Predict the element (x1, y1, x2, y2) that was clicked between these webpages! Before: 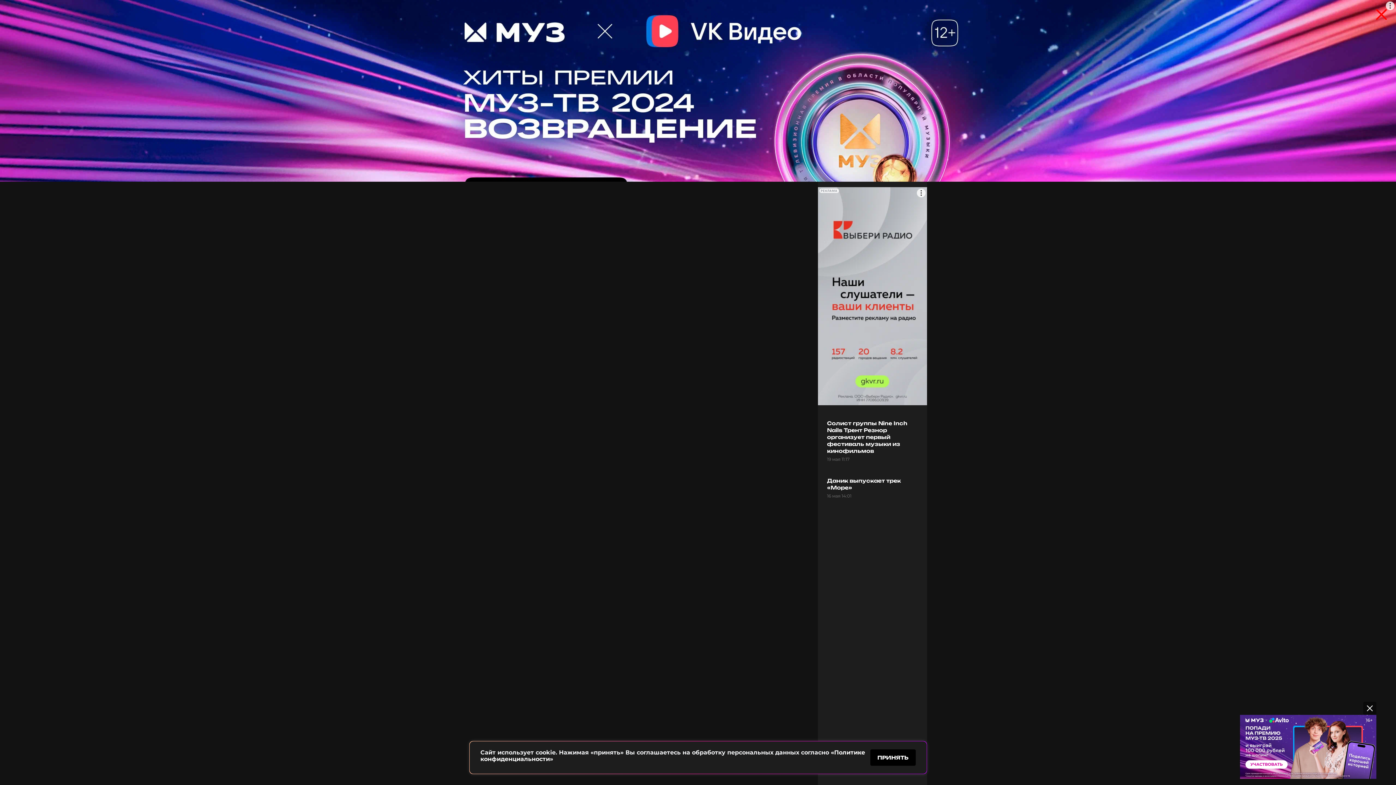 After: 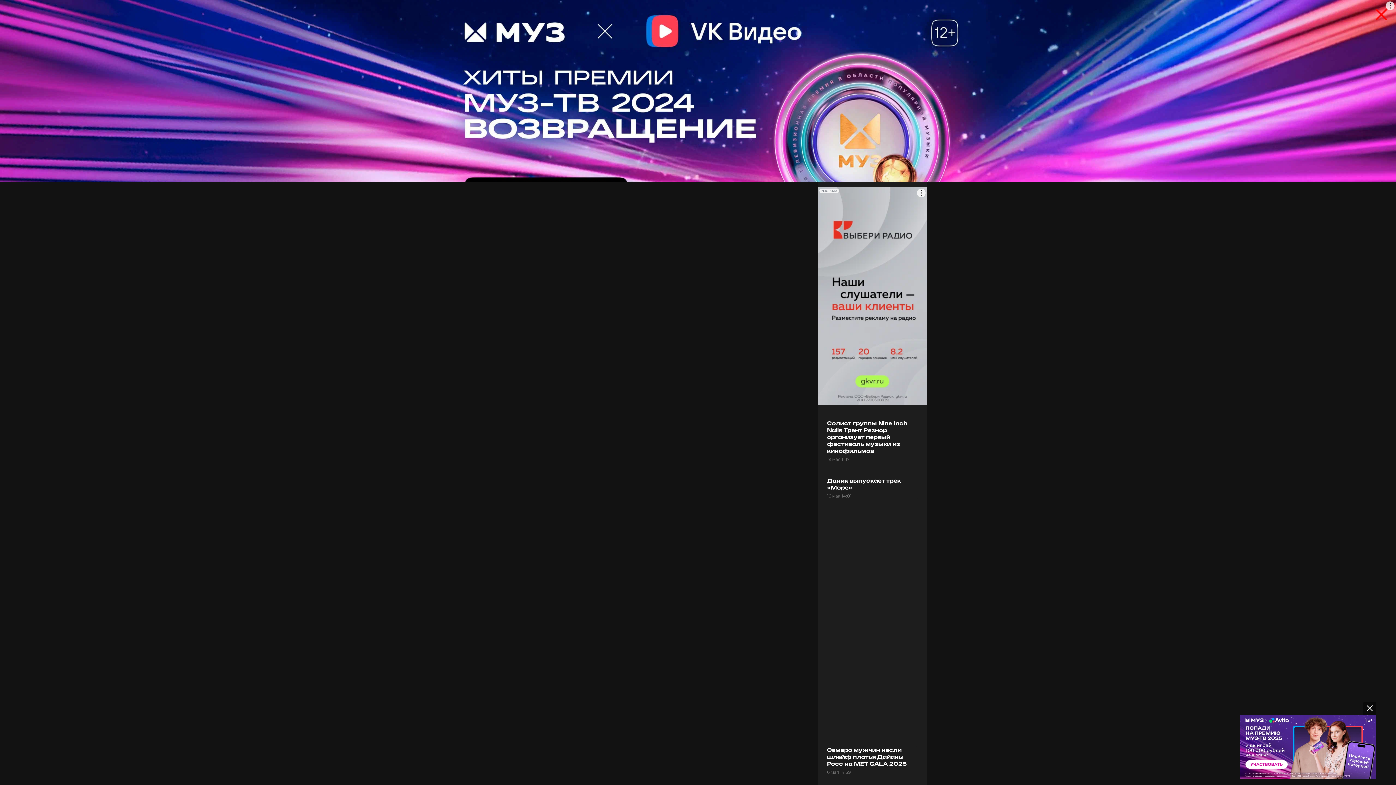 Action: bbox: (870, 749, 915, 766) label: ПРИНЯТЬ